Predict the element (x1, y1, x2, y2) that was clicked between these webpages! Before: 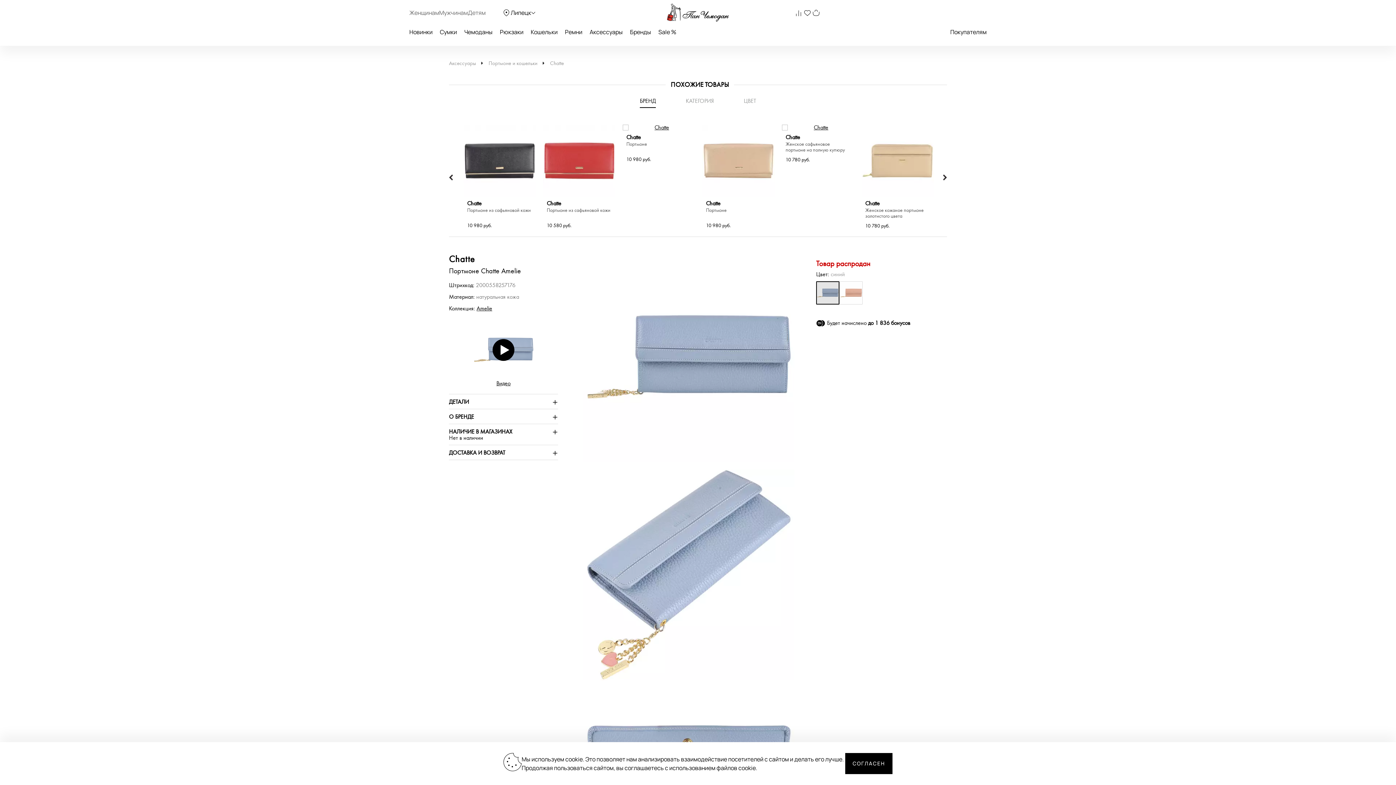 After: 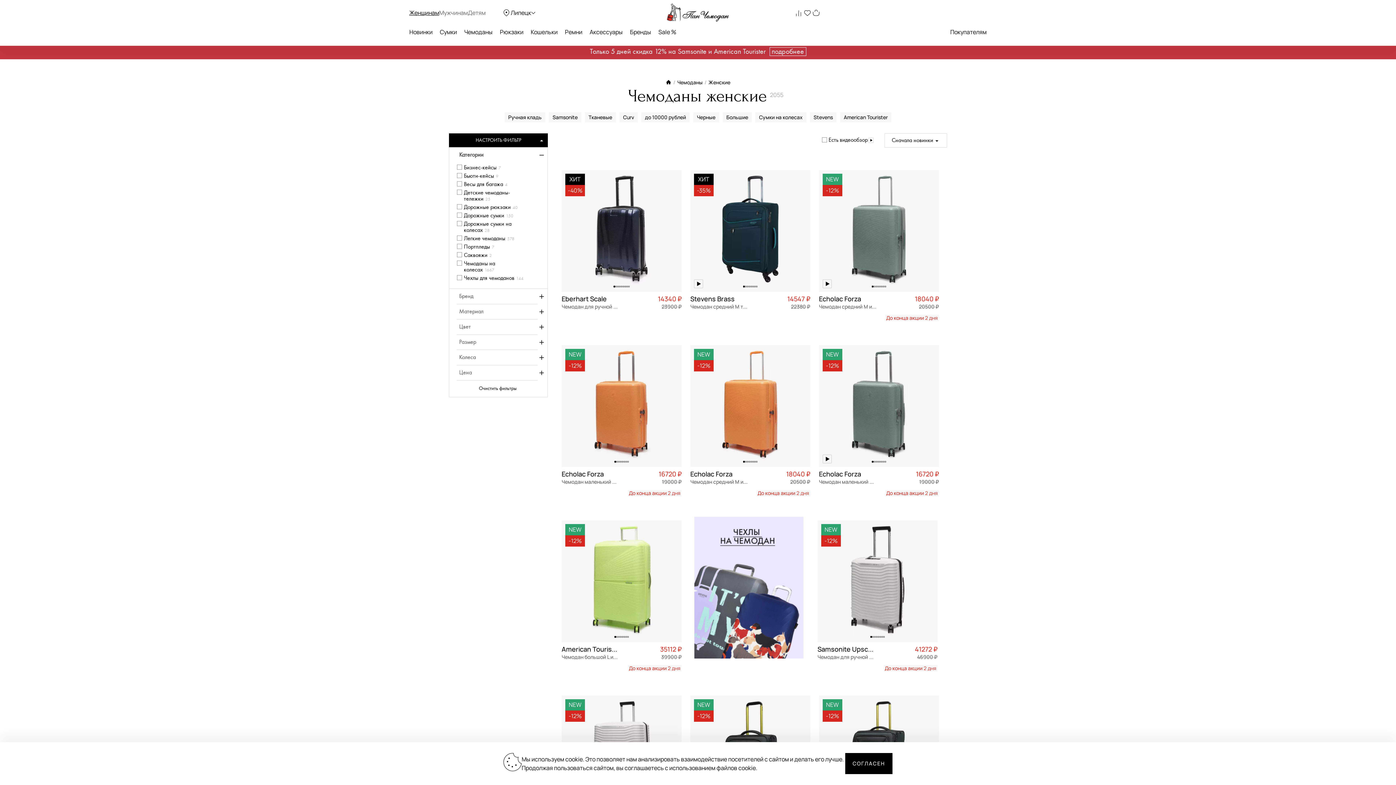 Action: bbox: (464, 28, 492, 36) label: Чемоданы